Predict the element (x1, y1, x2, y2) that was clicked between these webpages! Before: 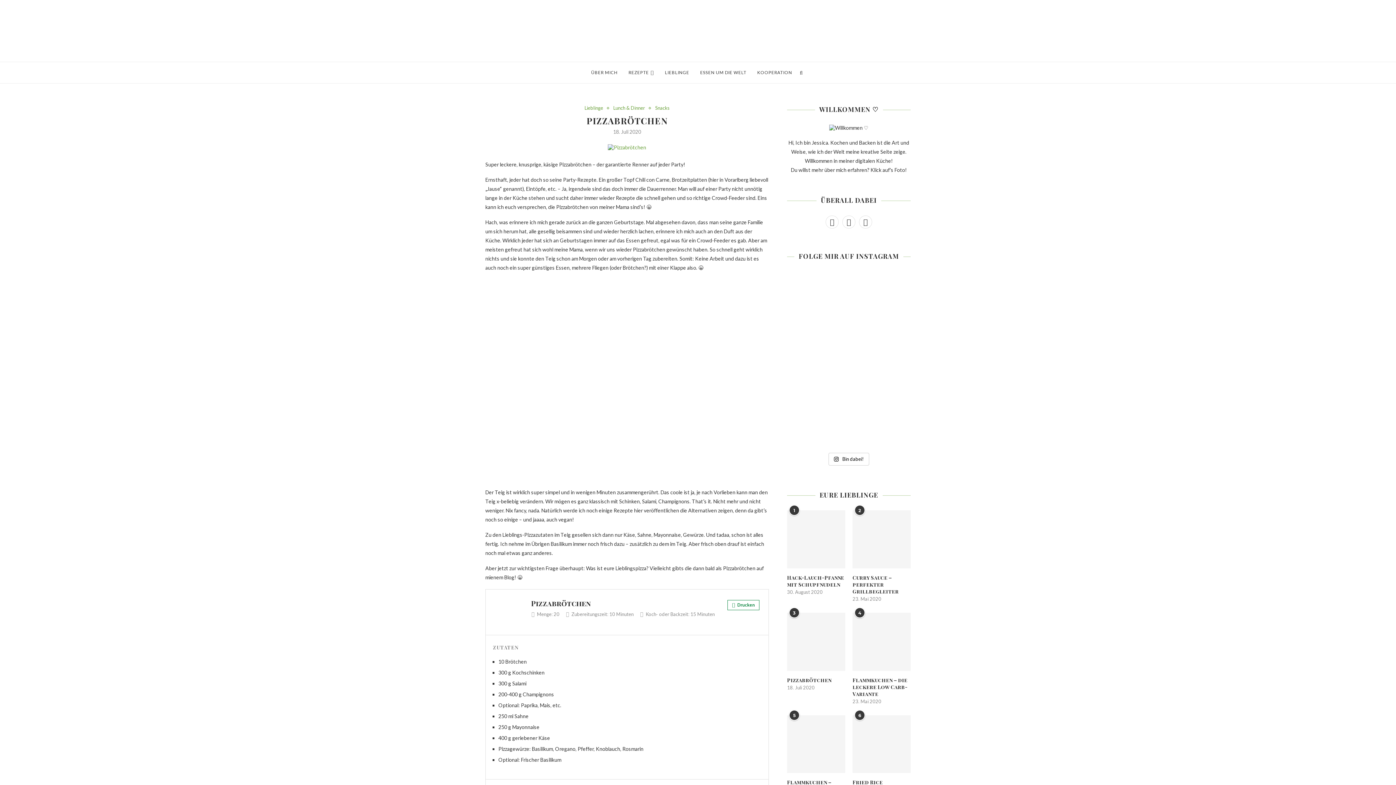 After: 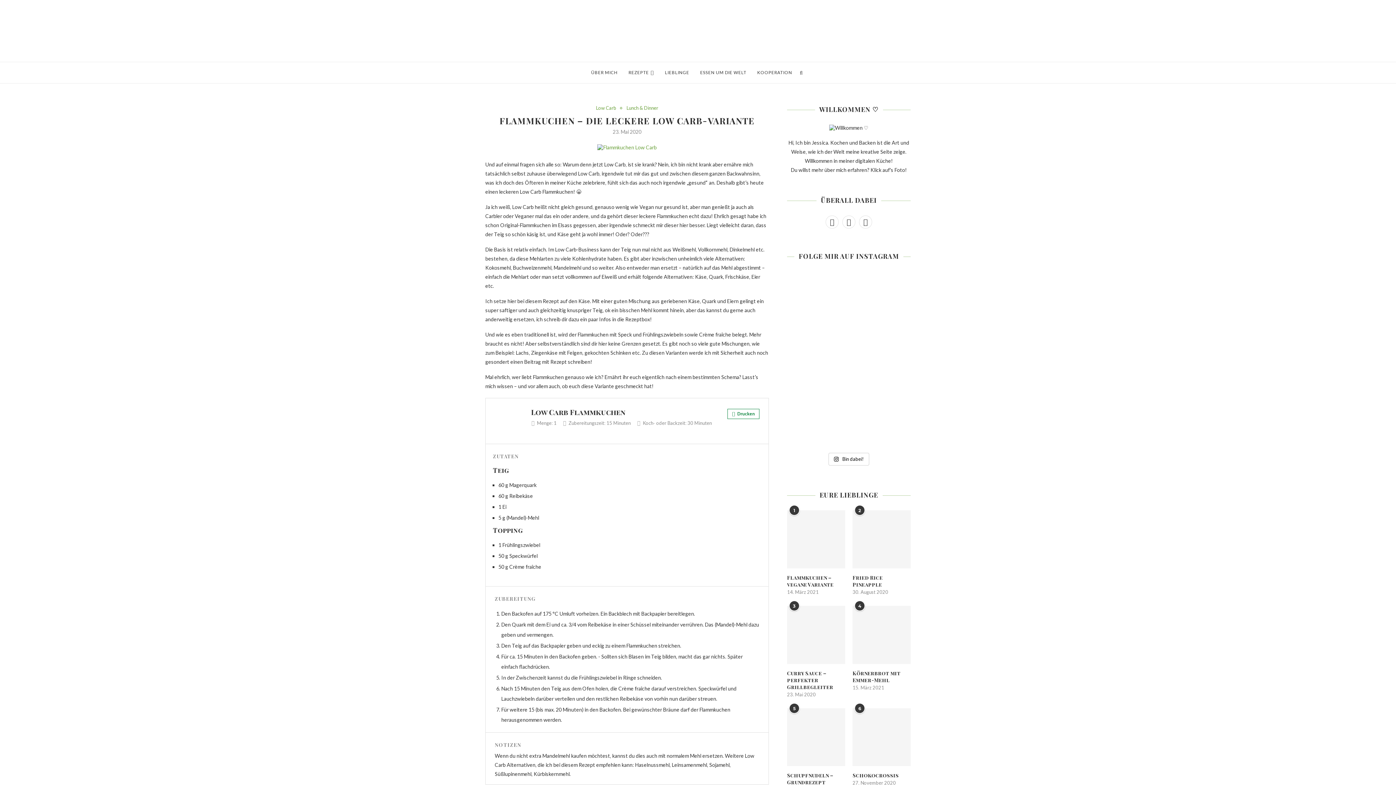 Action: bbox: (852, 676, 910, 697) label: Flammkuchen – die leckere Low Carb-Variante